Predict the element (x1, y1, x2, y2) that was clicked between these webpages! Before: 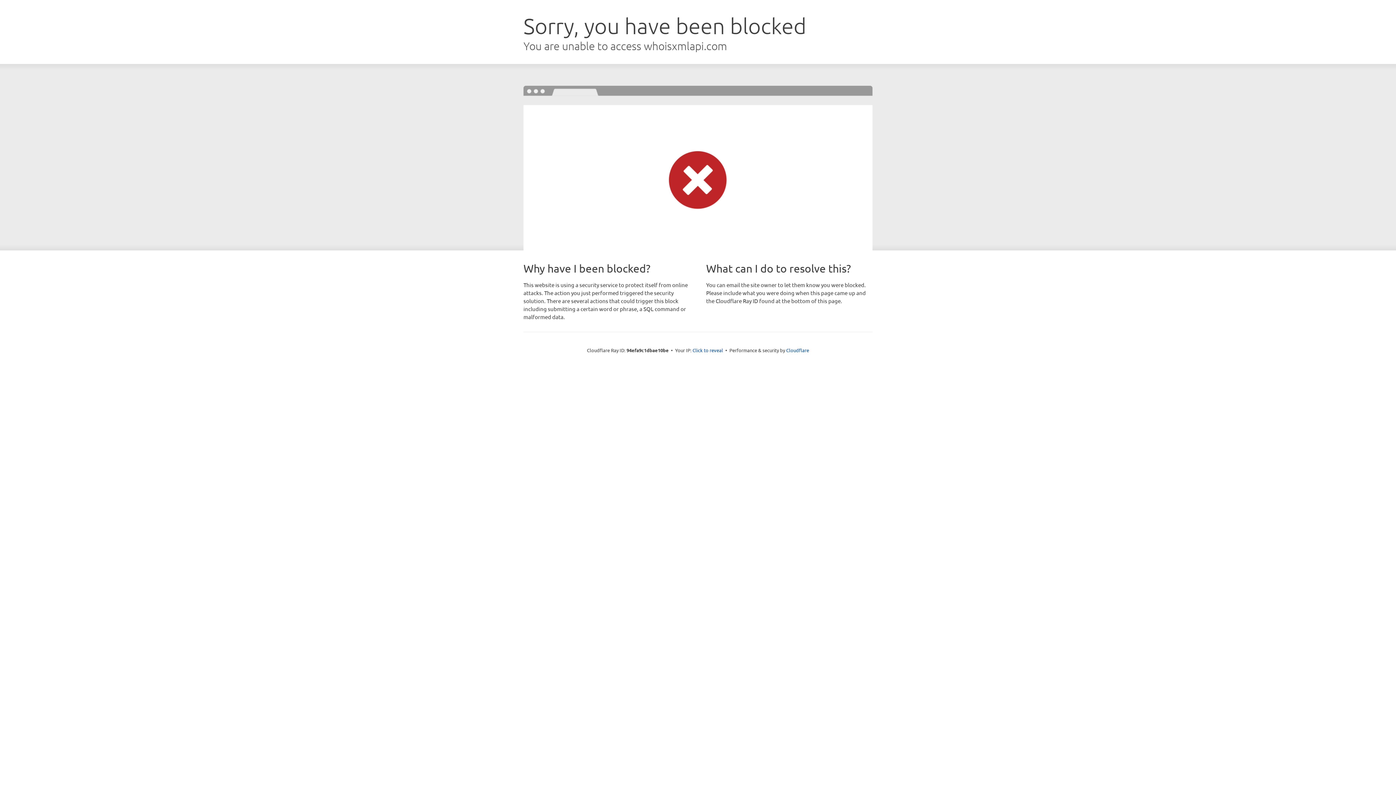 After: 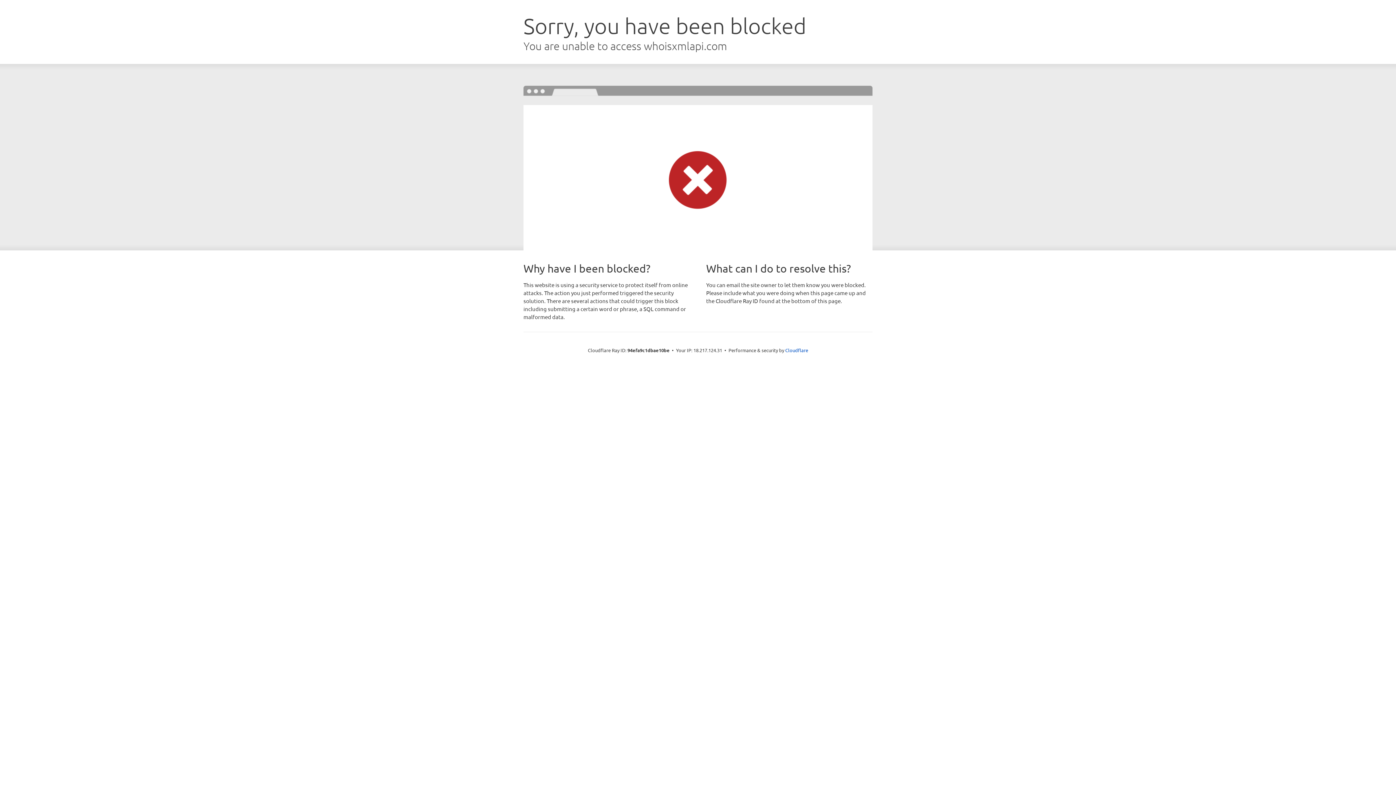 Action: label: Click to reveal bbox: (692, 346, 723, 353)